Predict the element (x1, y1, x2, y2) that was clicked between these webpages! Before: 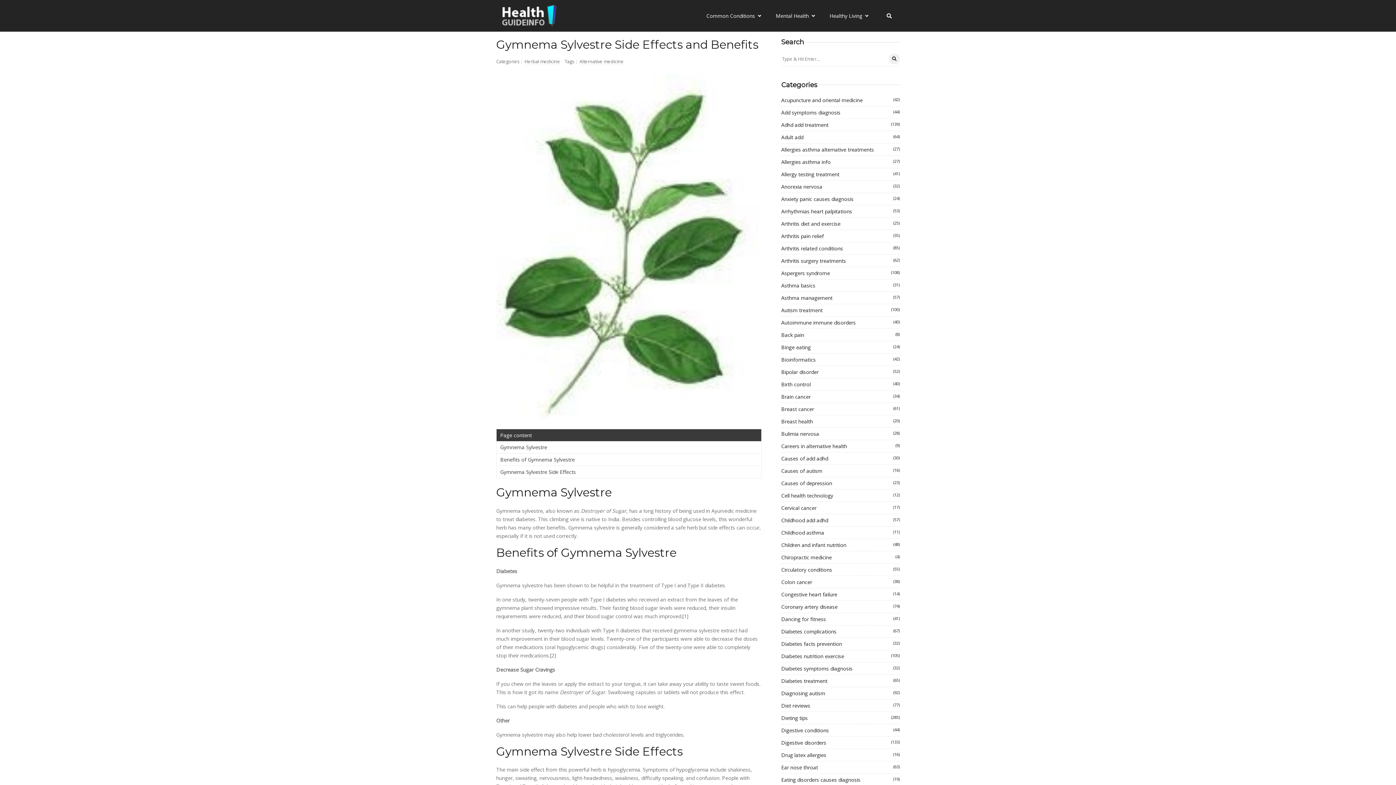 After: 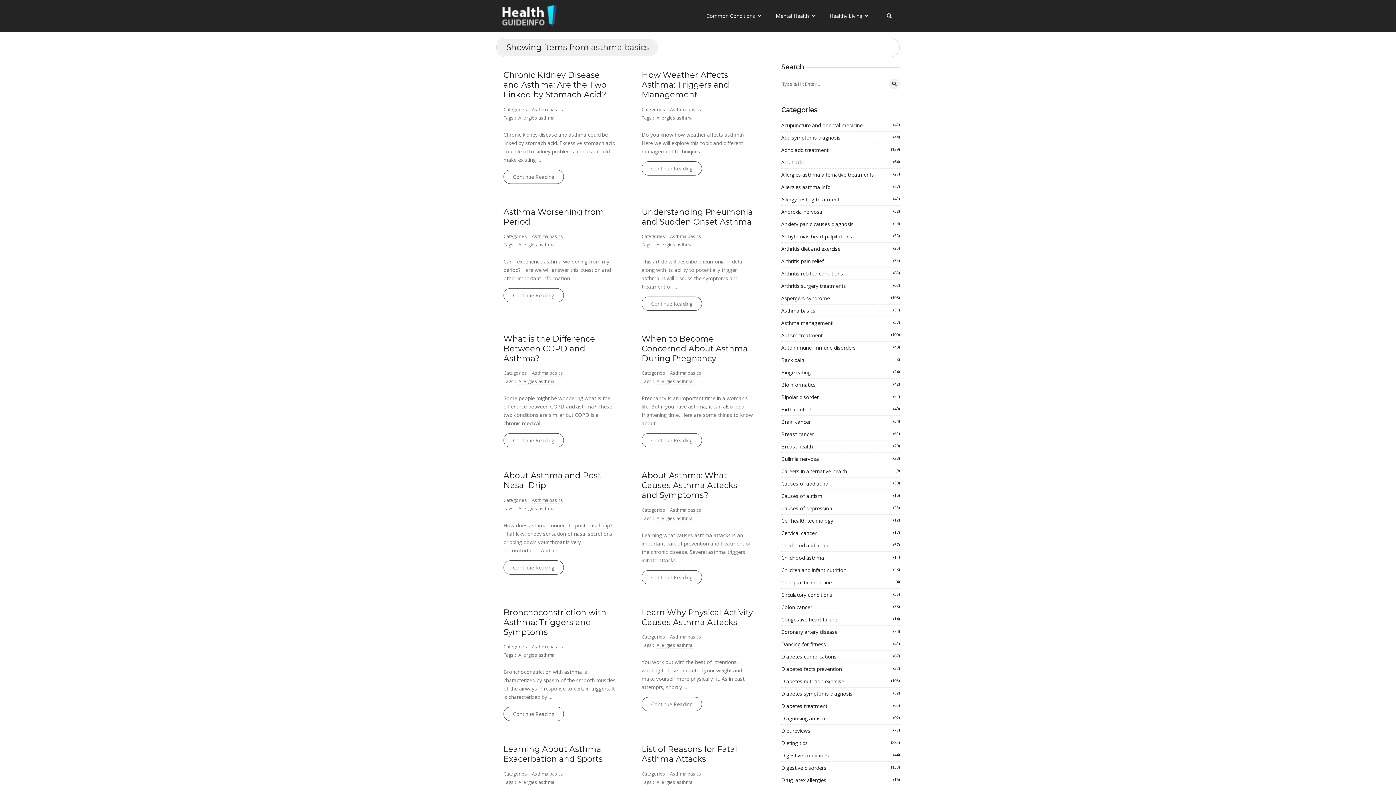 Action: label: Asthma basics
(31) bbox: (781, 281, 900, 289)